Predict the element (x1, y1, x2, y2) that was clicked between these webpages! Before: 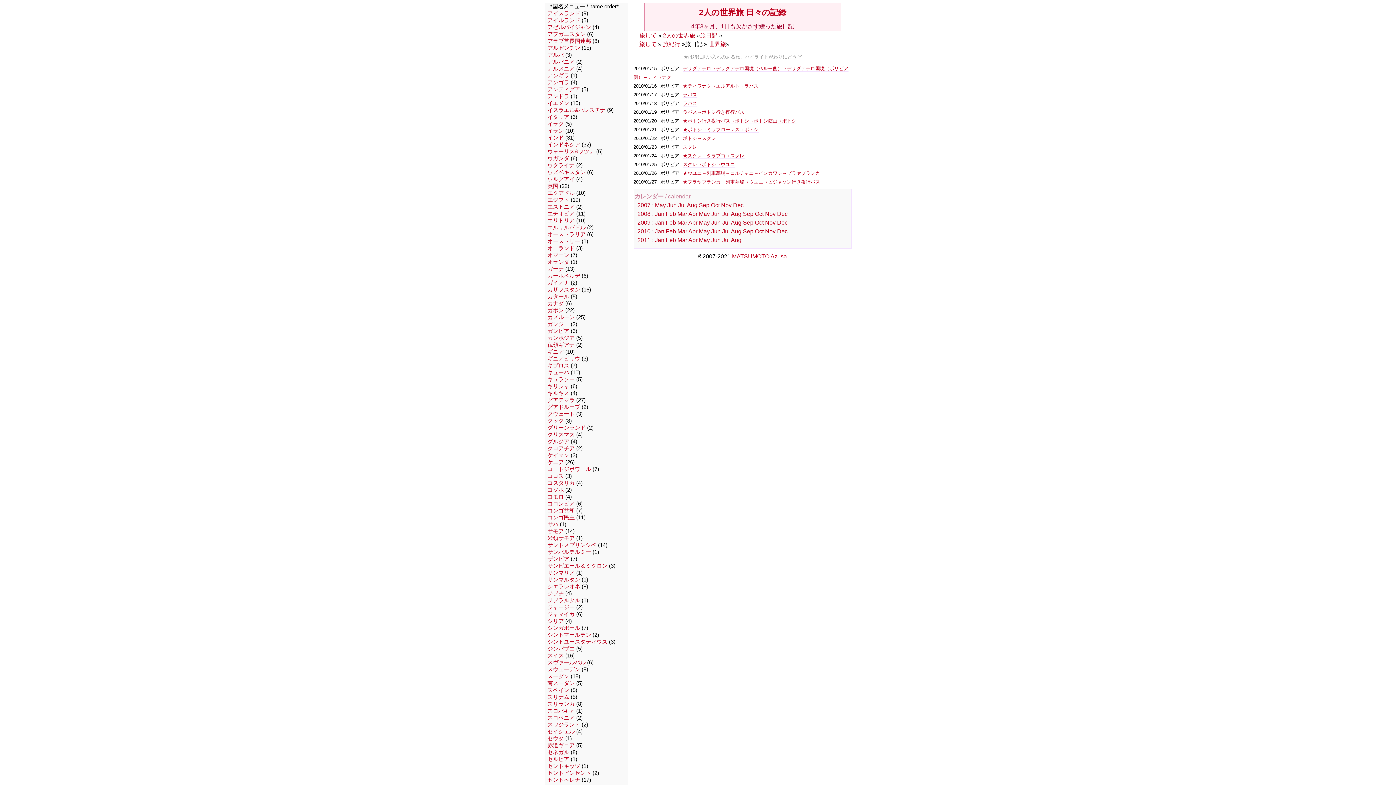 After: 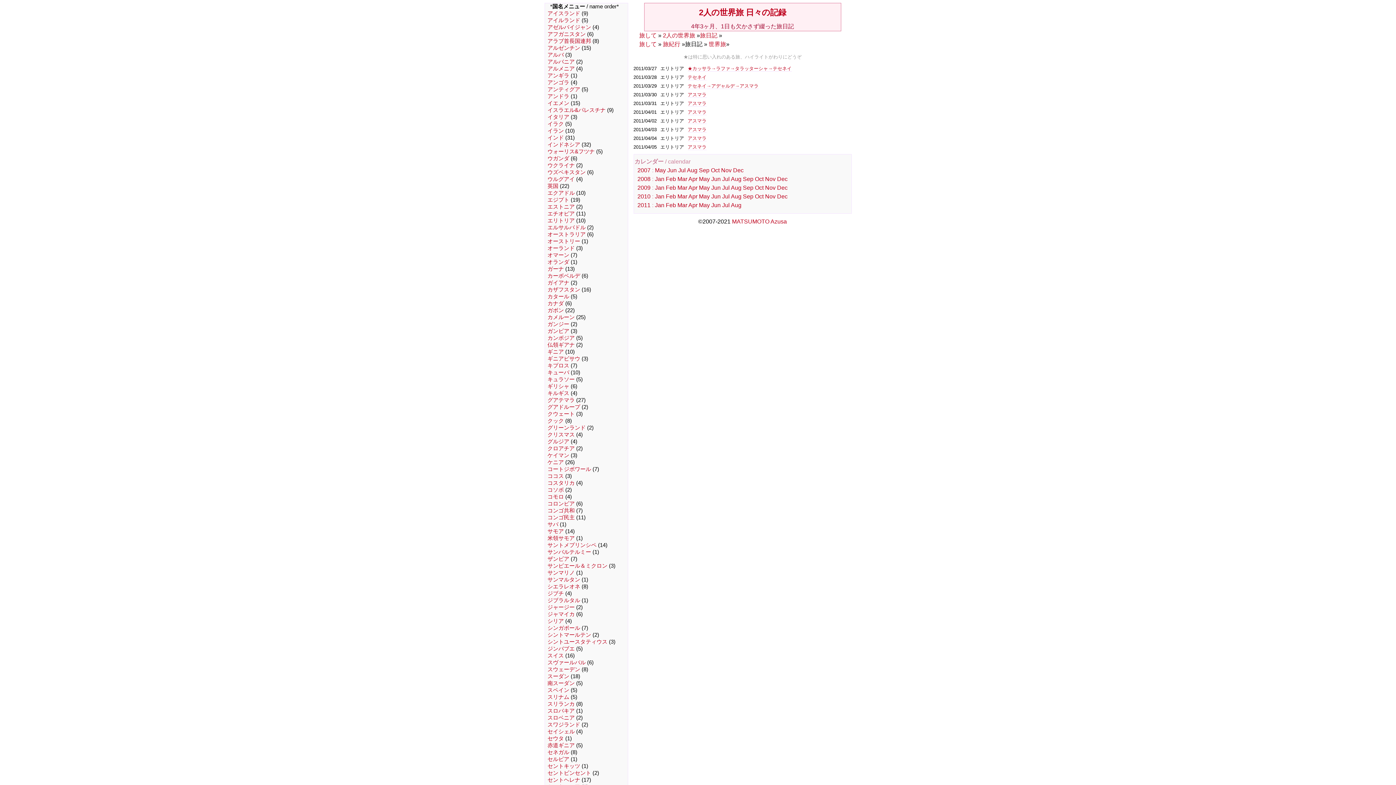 Action: bbox: (547, 217, 574, 223) label: エリトリア